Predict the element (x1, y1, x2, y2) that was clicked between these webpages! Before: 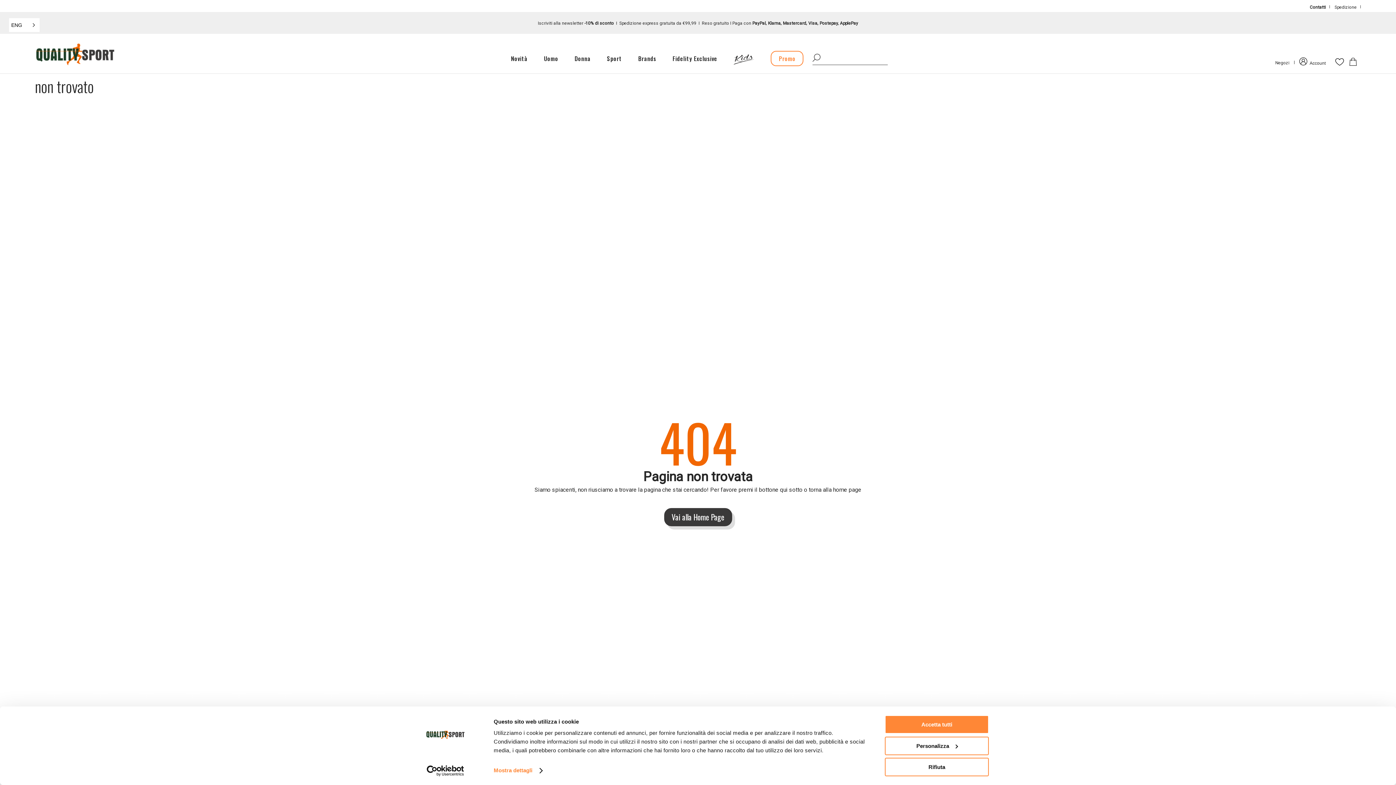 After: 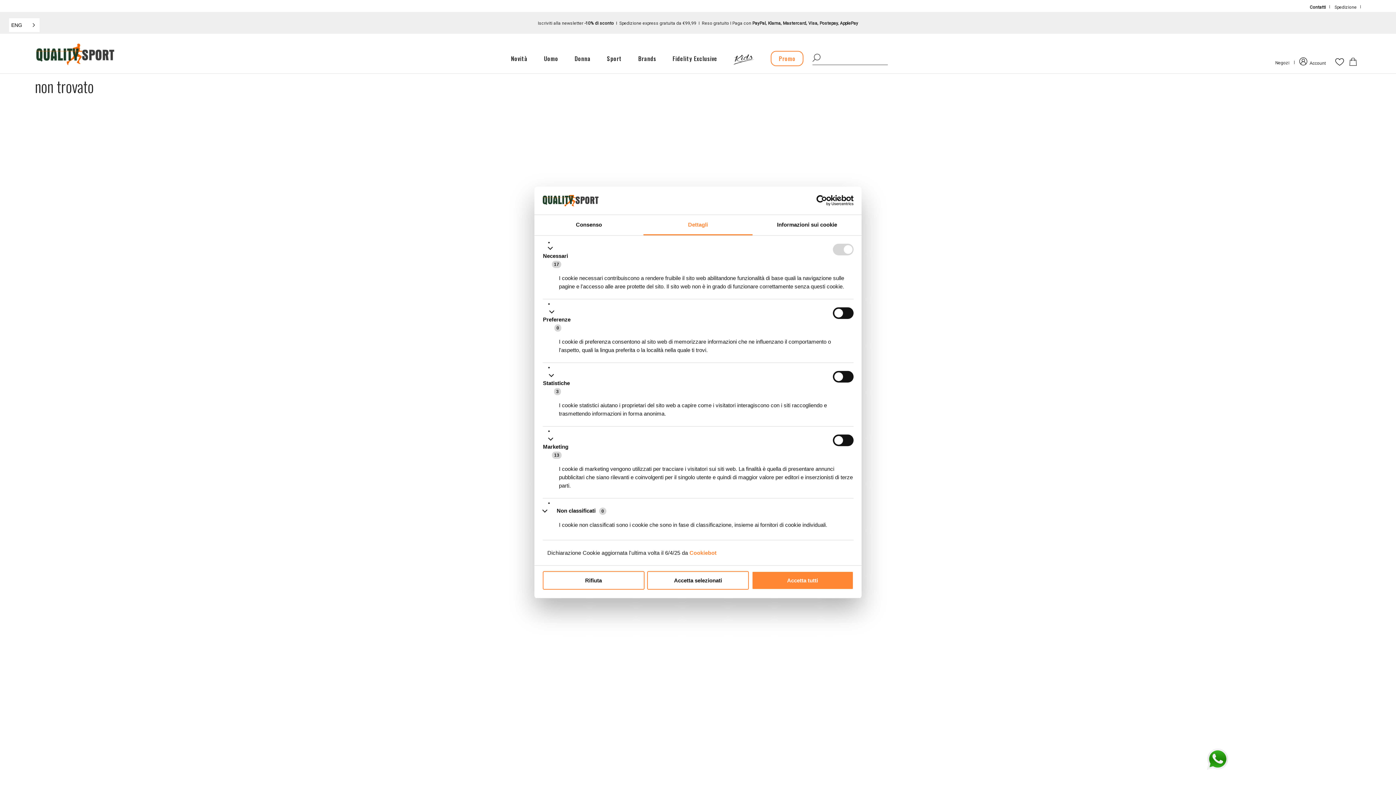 Action: label: Mostra dettagli bbox: (493, 765, 541, 776)